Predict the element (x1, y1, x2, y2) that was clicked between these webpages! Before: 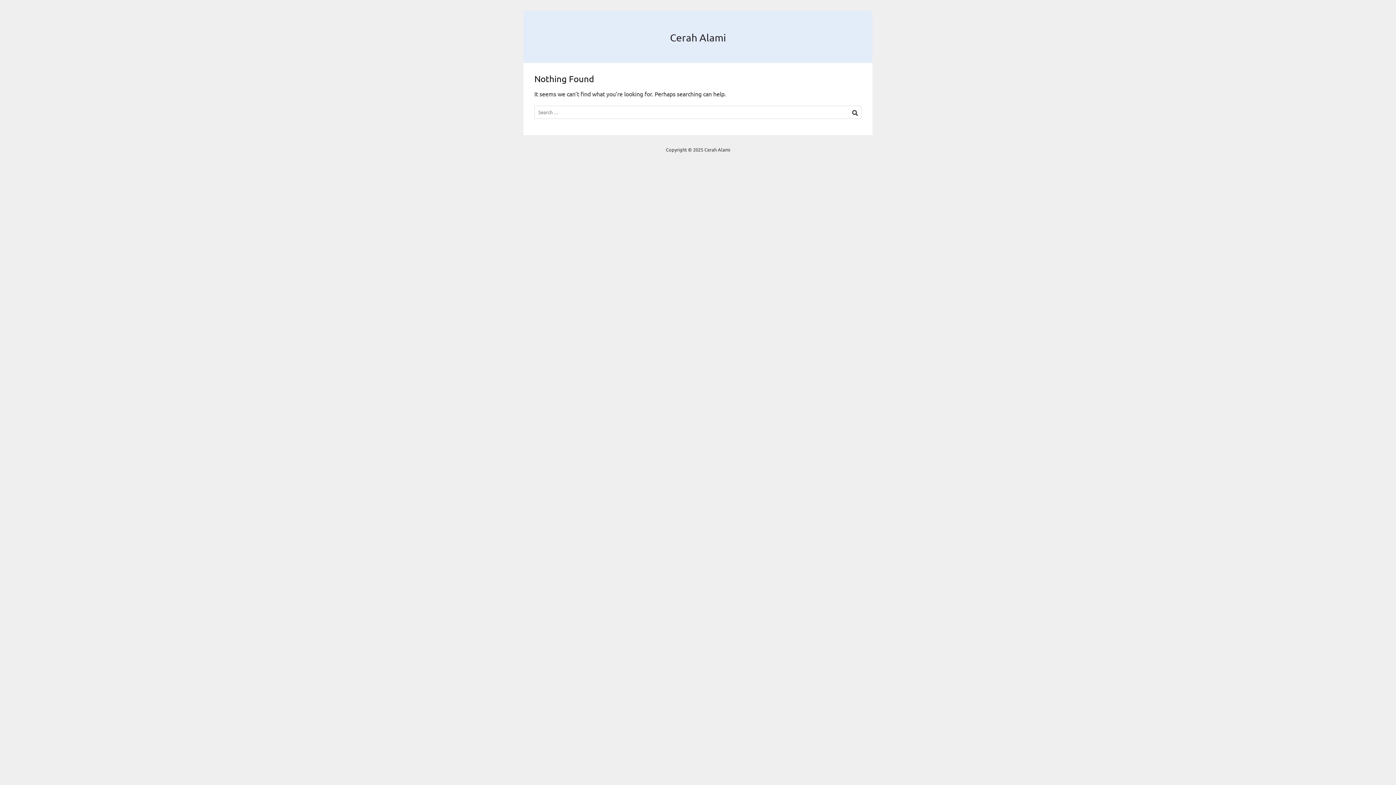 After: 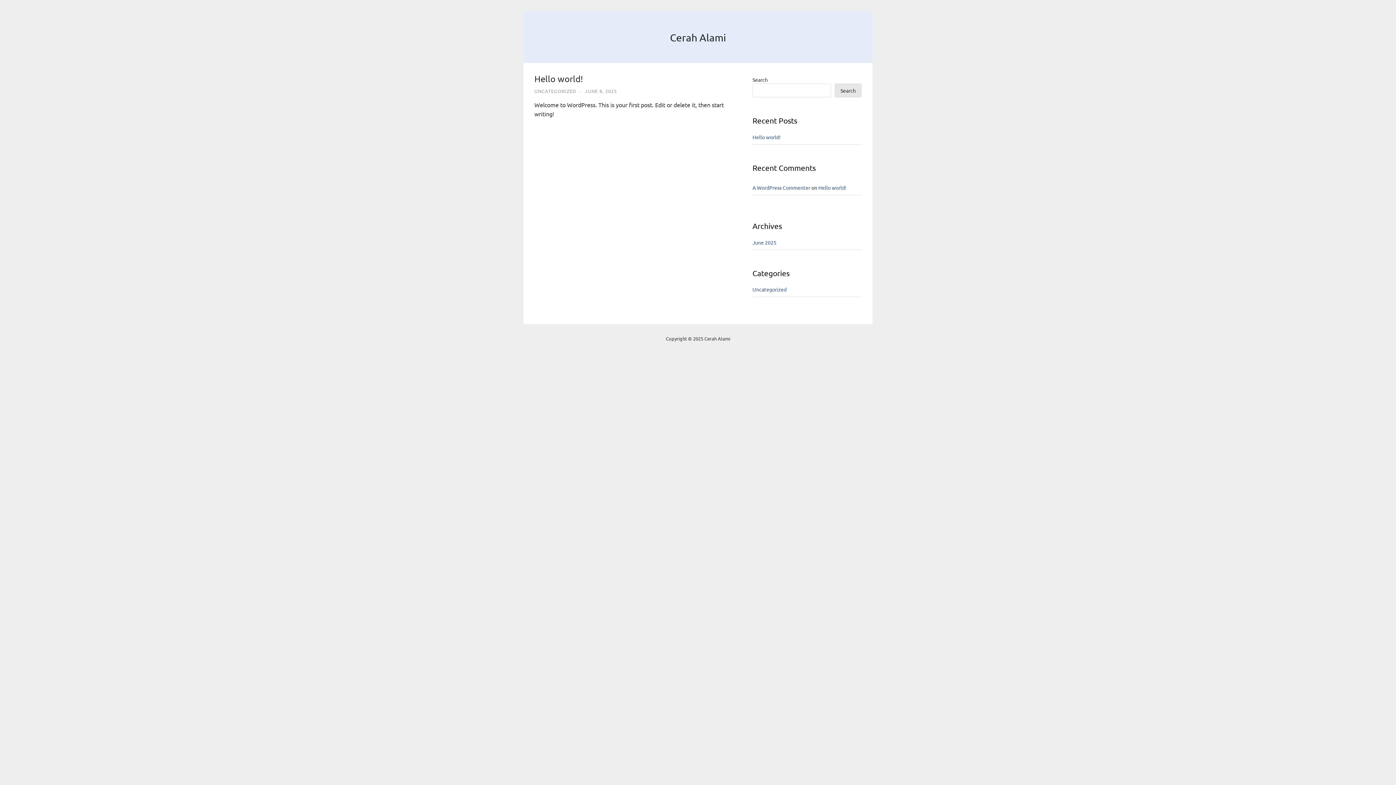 Action: bbox: (670, 31, 726, 43) label: Cerah Alami